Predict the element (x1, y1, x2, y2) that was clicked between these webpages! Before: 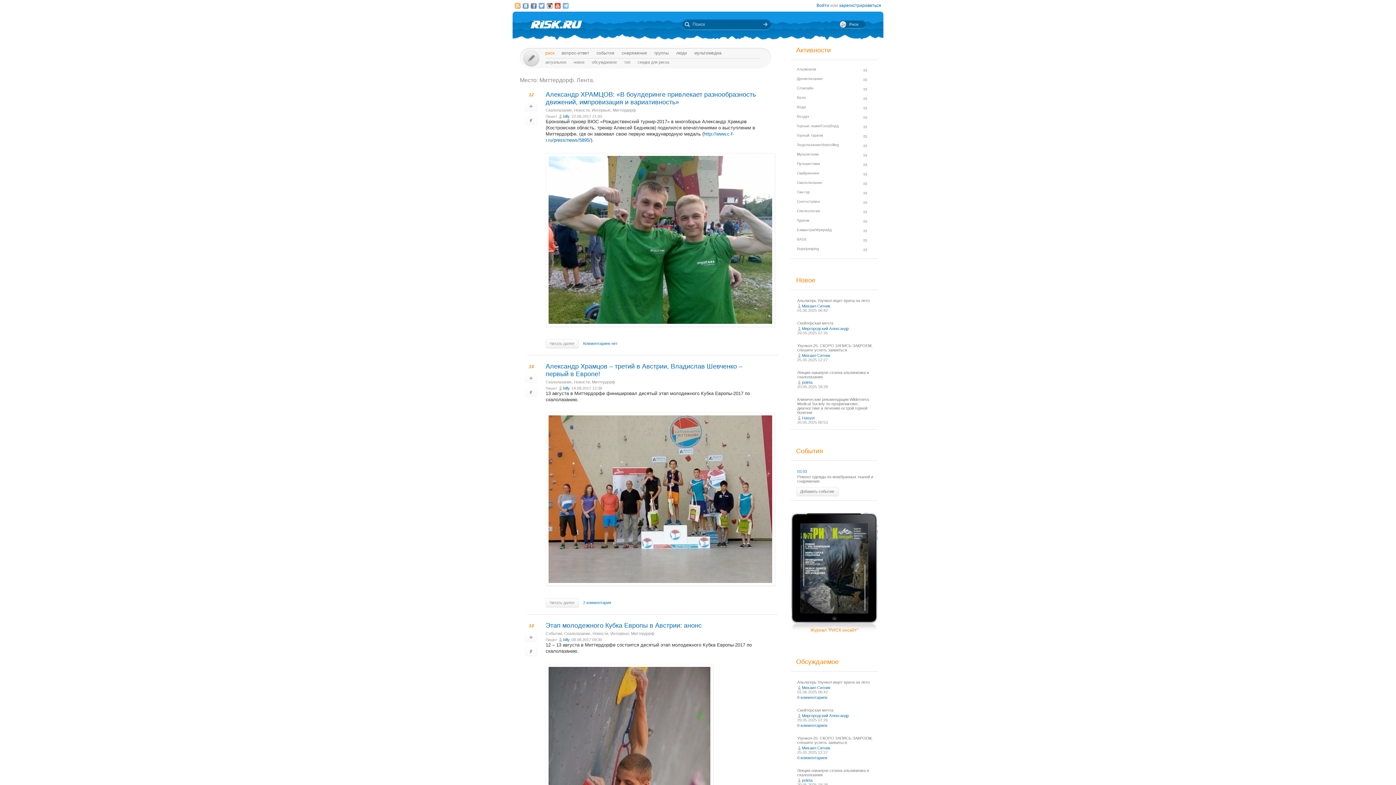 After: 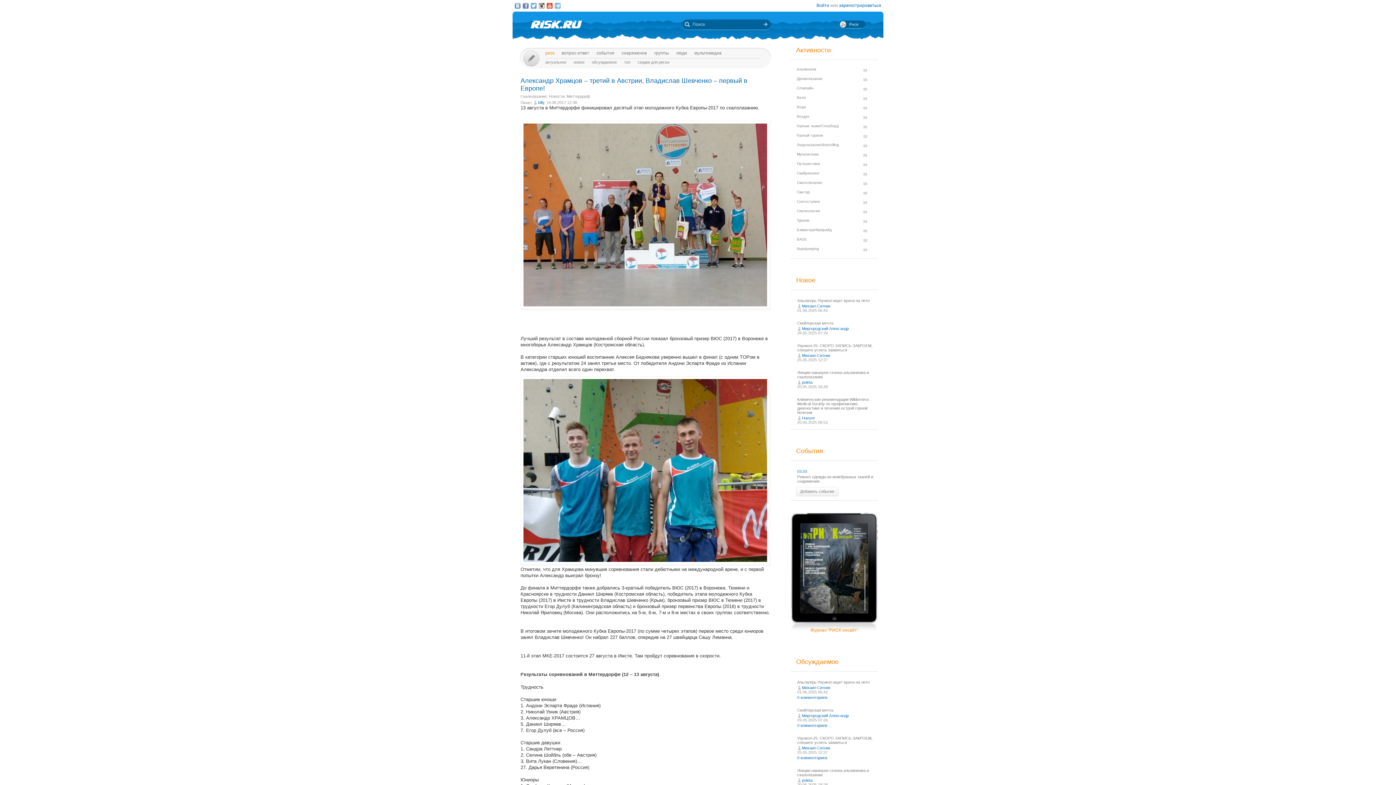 Action: bbox: (545, 598, 578, 607) label: Читать далее